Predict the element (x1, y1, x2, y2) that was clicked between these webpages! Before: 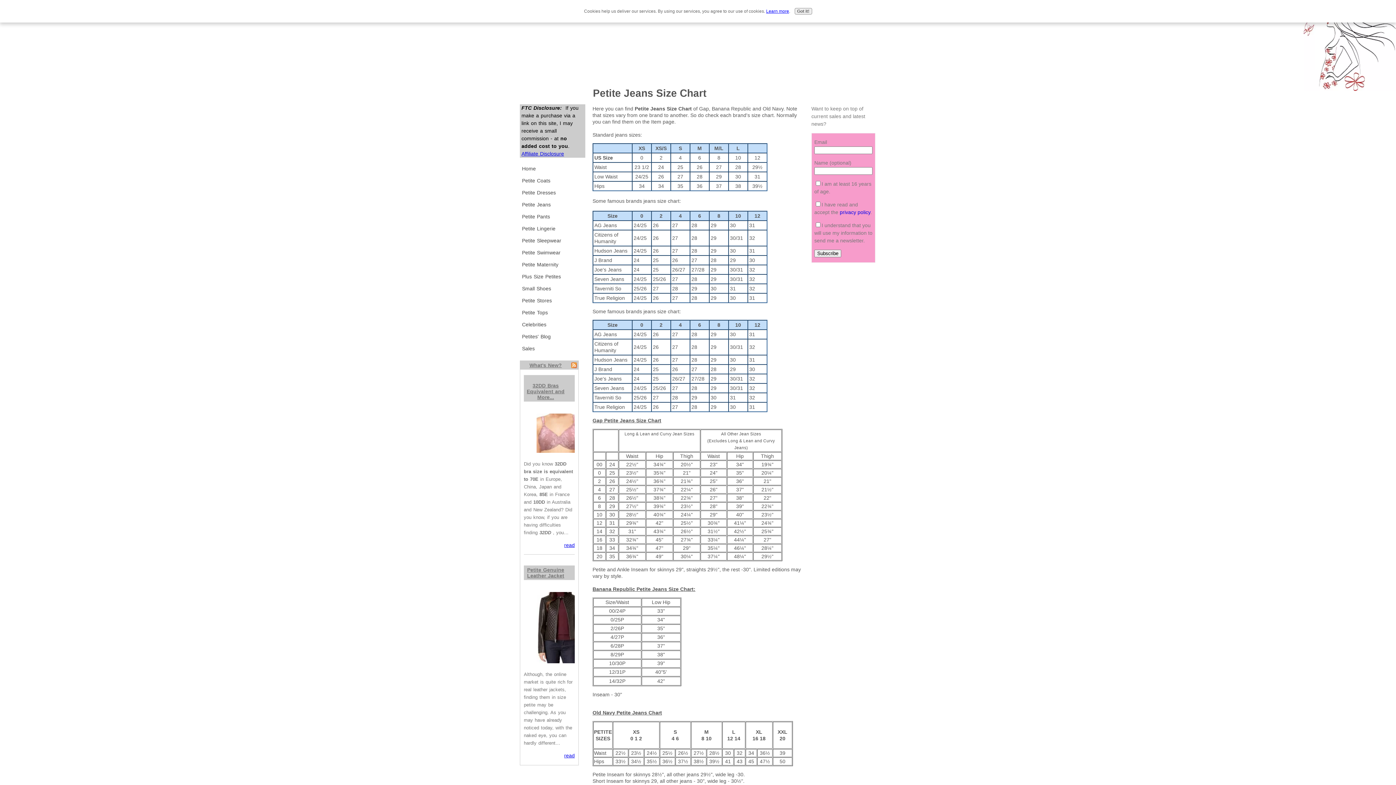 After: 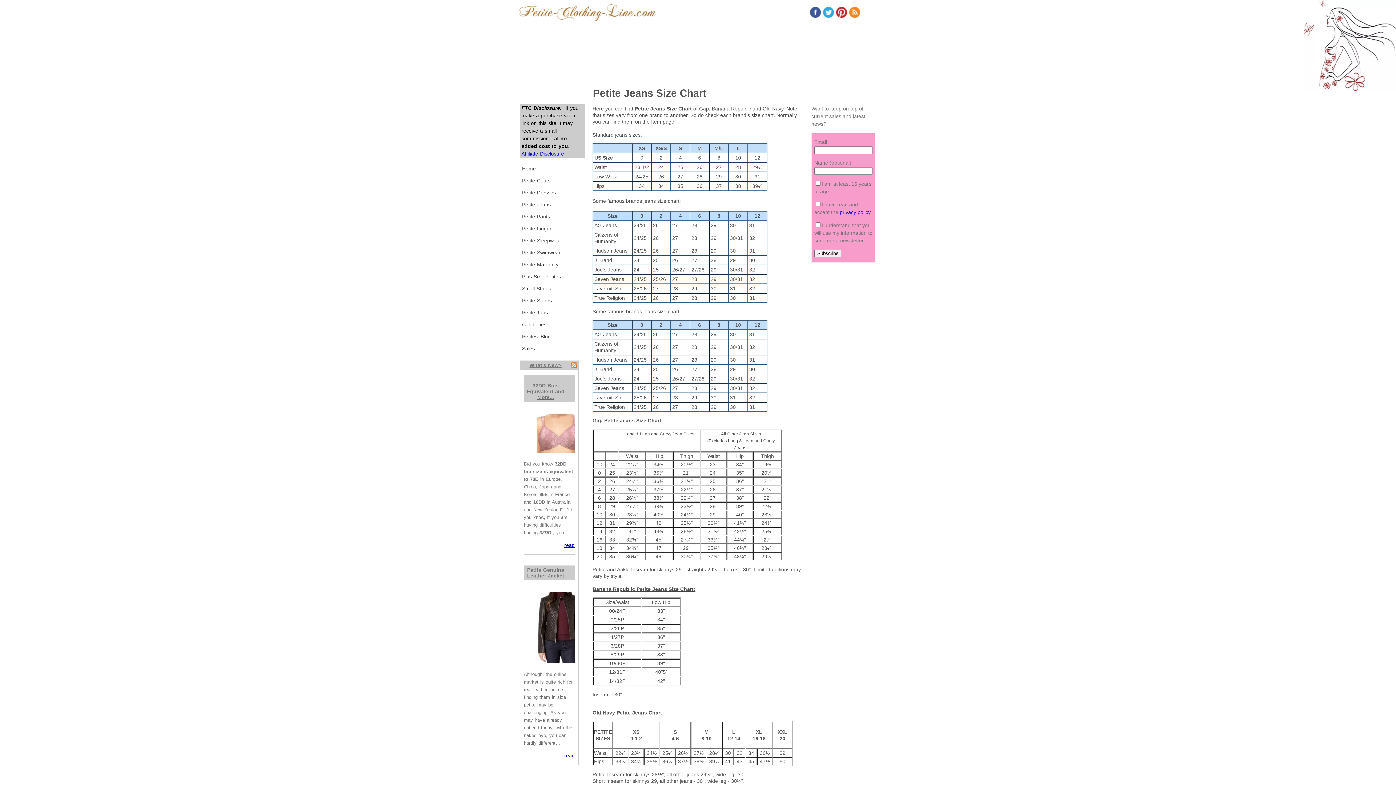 Action: bbox: (794, 8, 812, 14) label: Got it!